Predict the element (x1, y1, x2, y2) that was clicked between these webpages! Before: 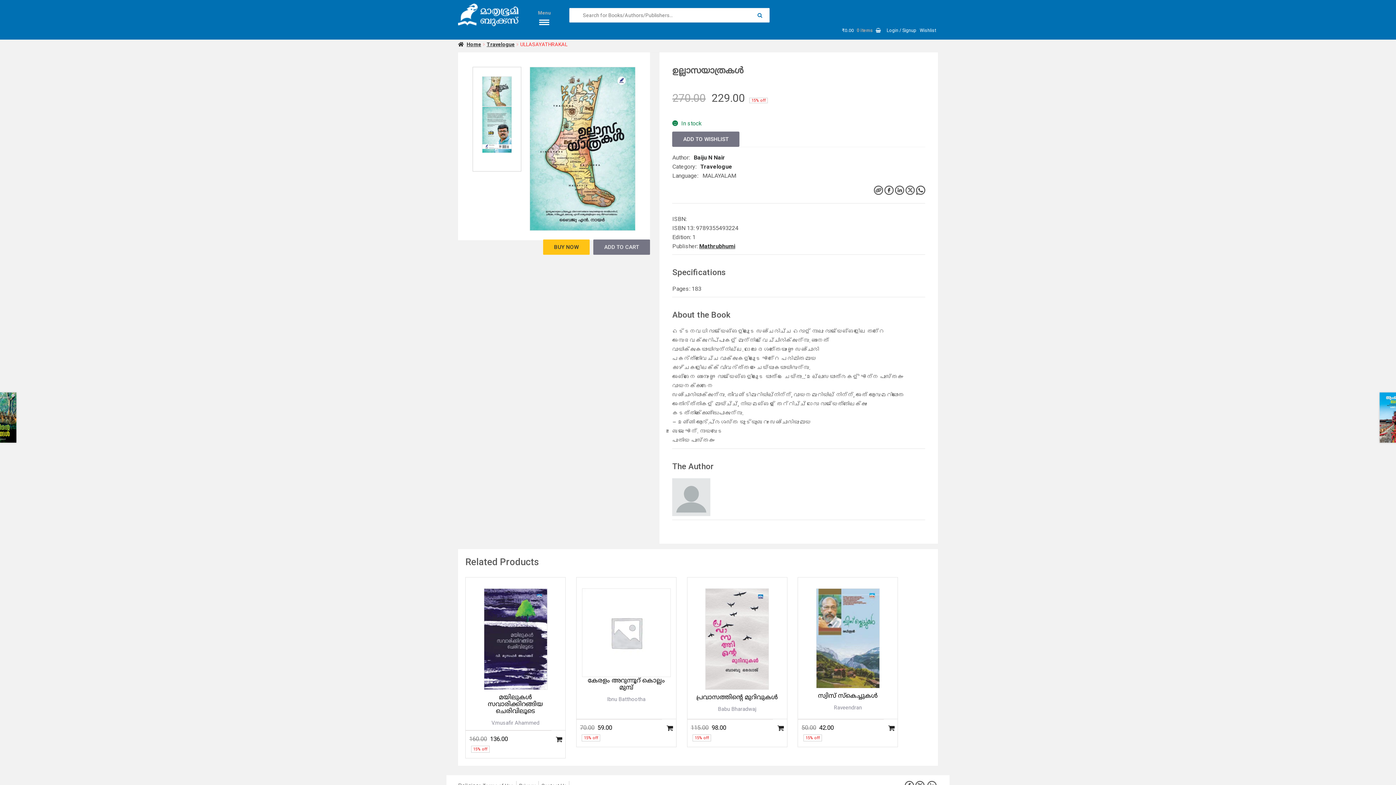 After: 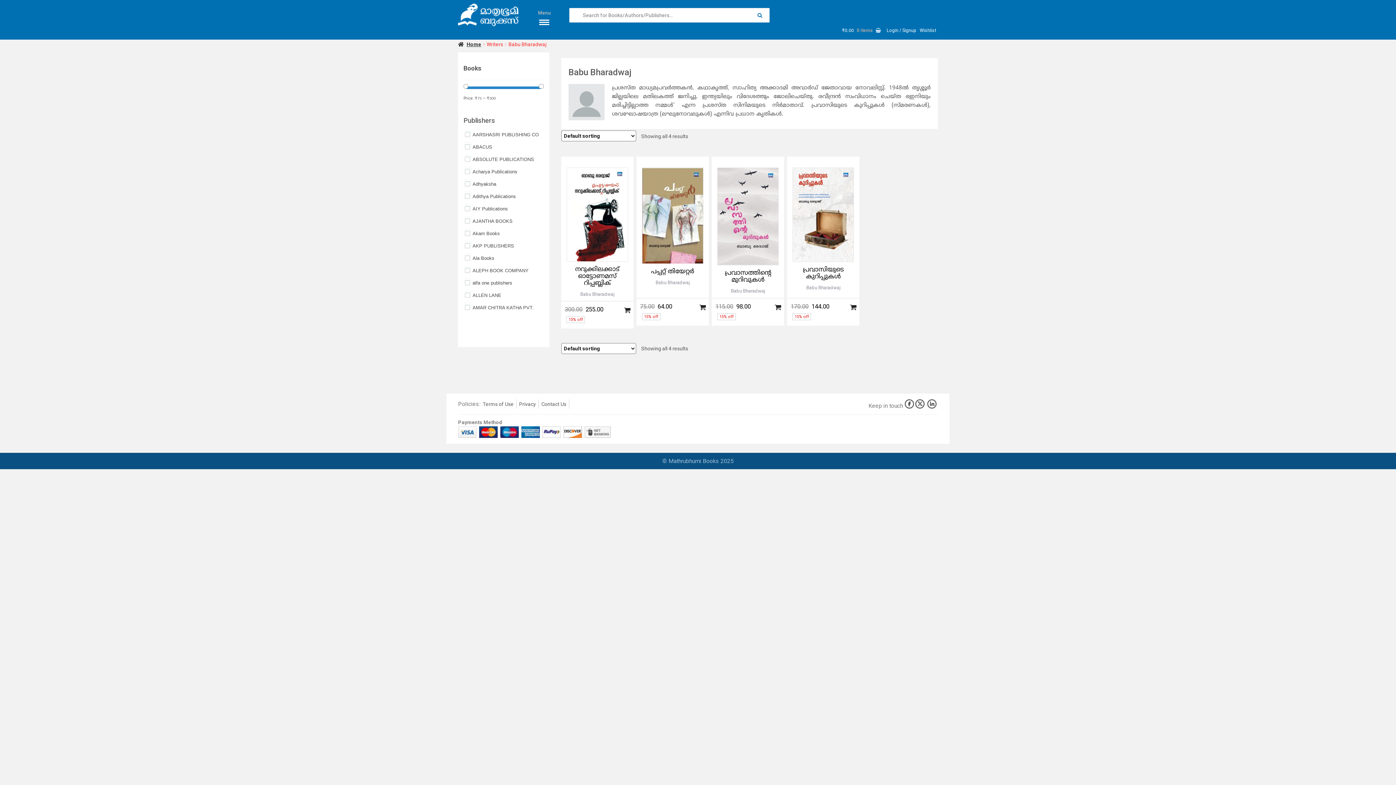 Action: bbox: (718, 706, 756, 712) label: Babu Bharadwaj